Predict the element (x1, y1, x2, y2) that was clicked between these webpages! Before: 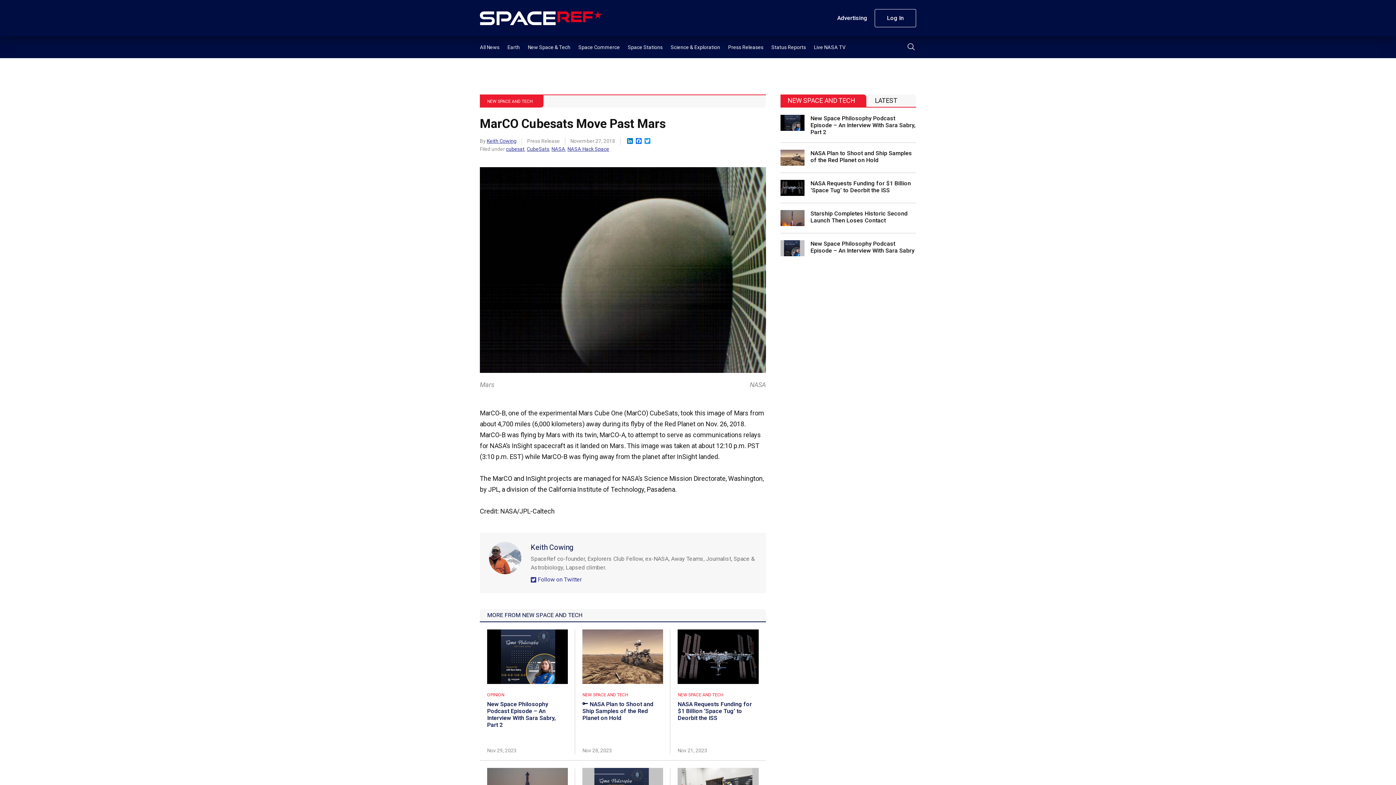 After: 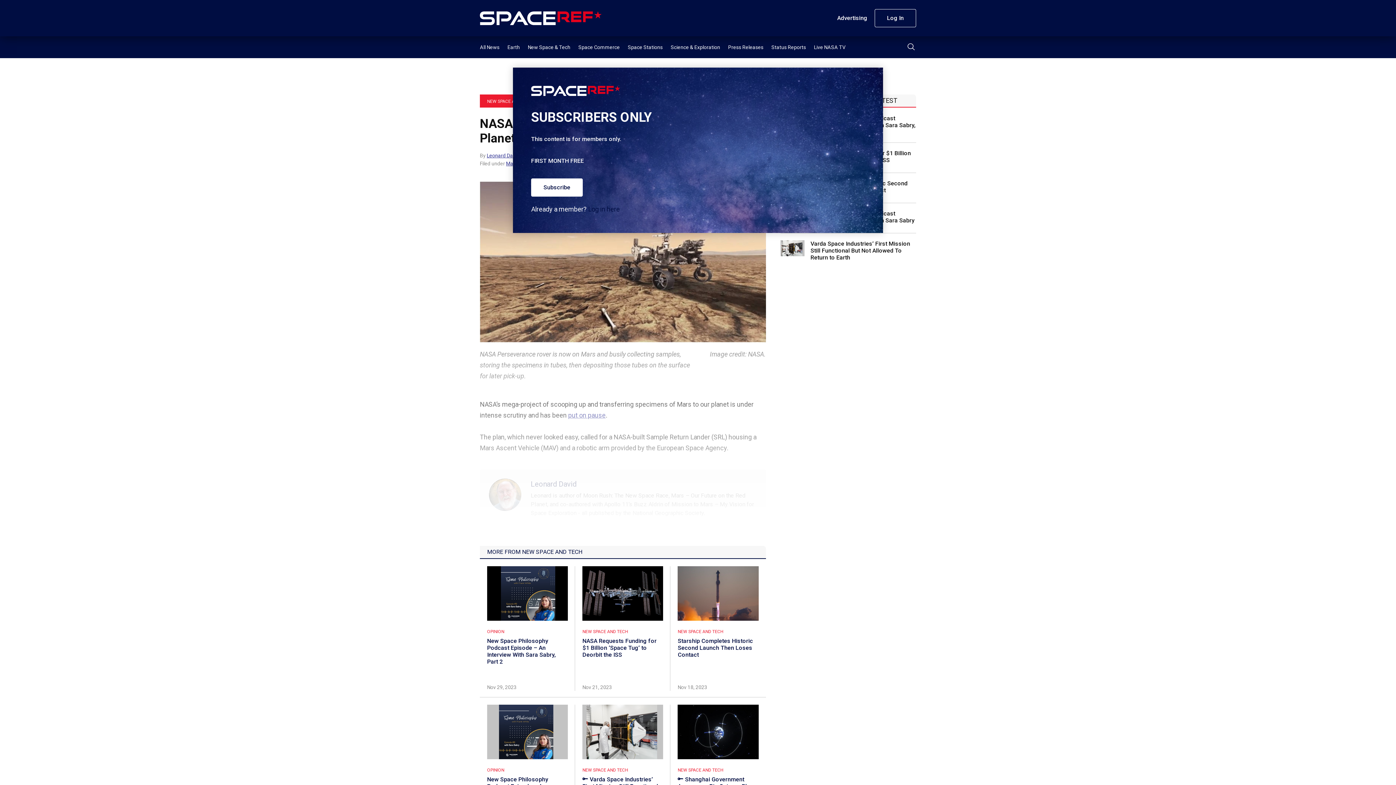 Action: bbox: (582, 700, 653, 721) label:  NASA Plan to Shoot and Ship Samples of the Red Planet on Hold